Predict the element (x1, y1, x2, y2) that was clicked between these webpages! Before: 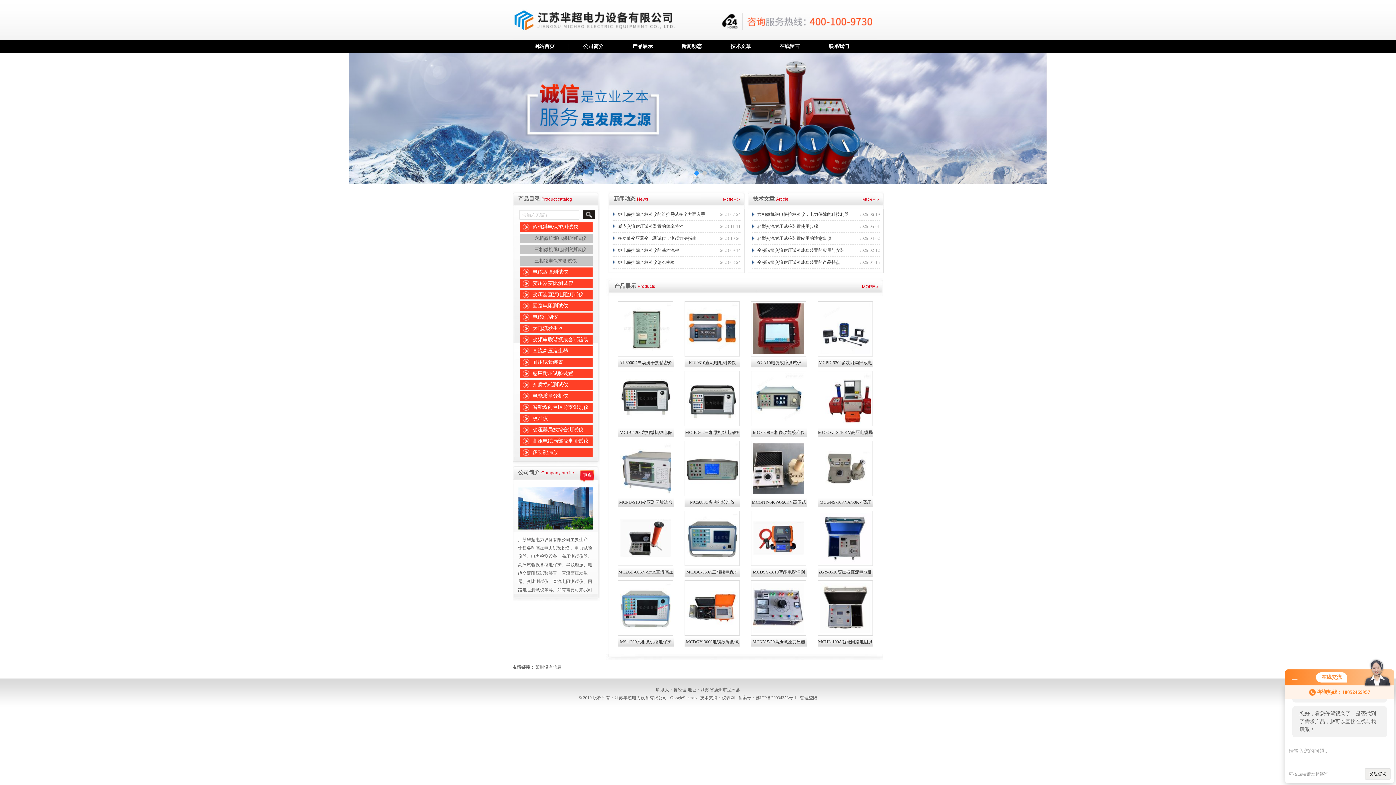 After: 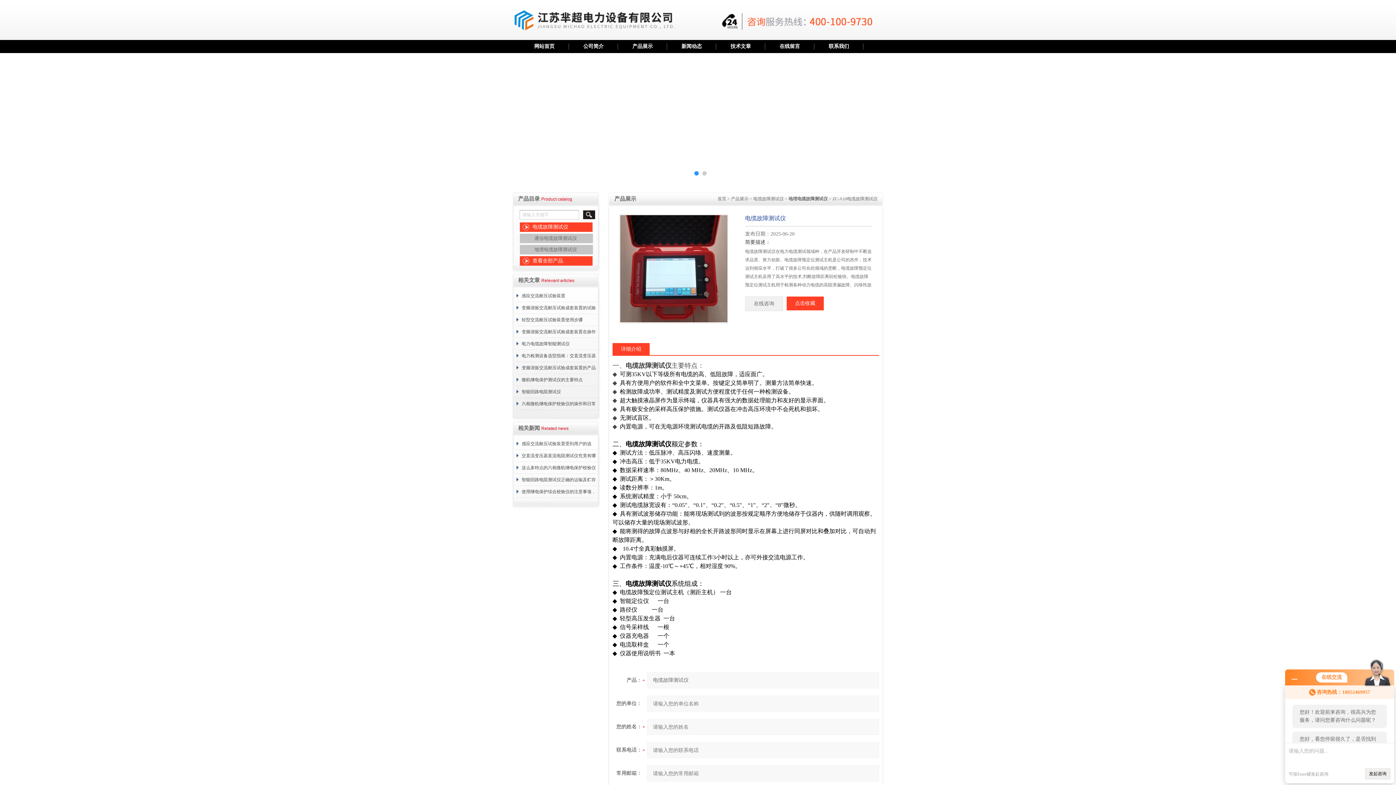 Action: bbox: (756, 360, 801, 365) label: ZC-A10电缆故障测试仪